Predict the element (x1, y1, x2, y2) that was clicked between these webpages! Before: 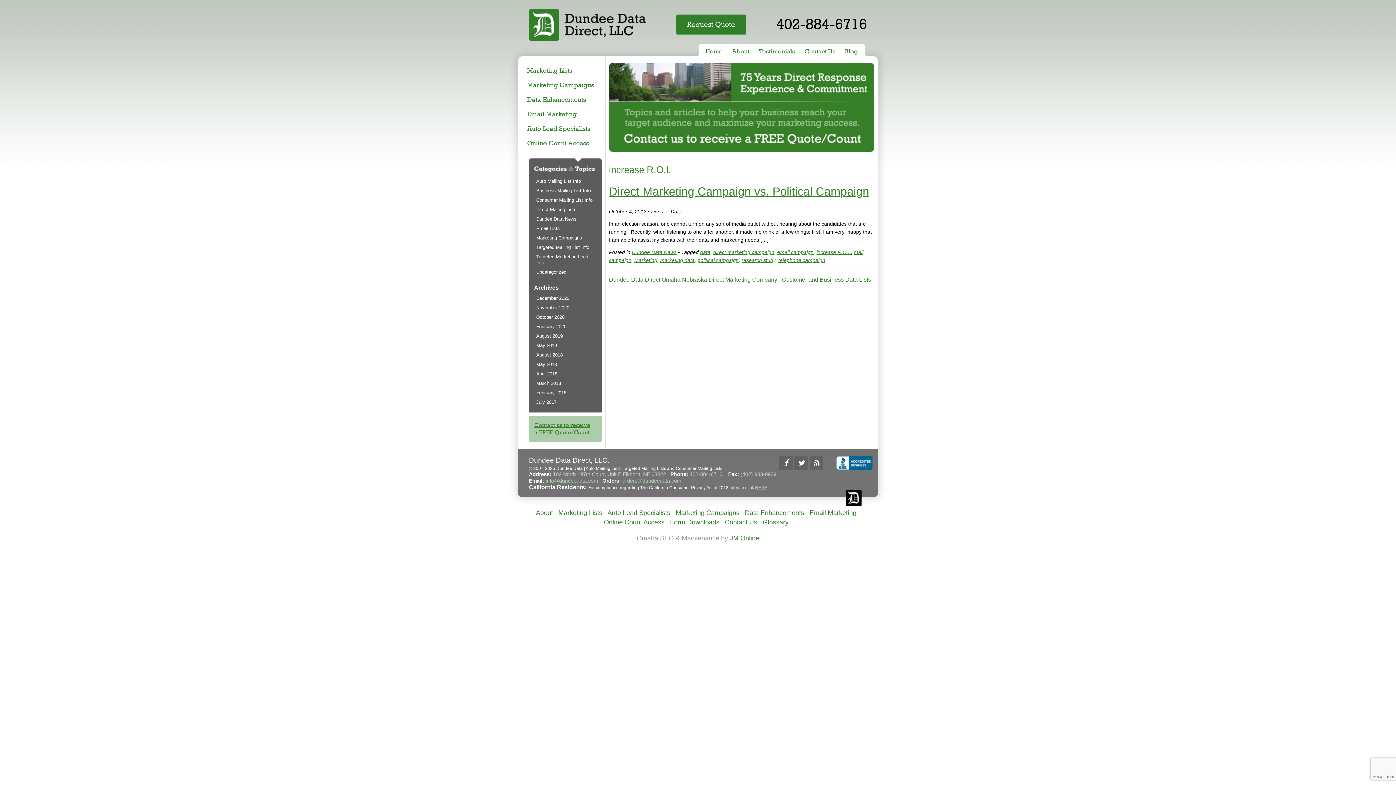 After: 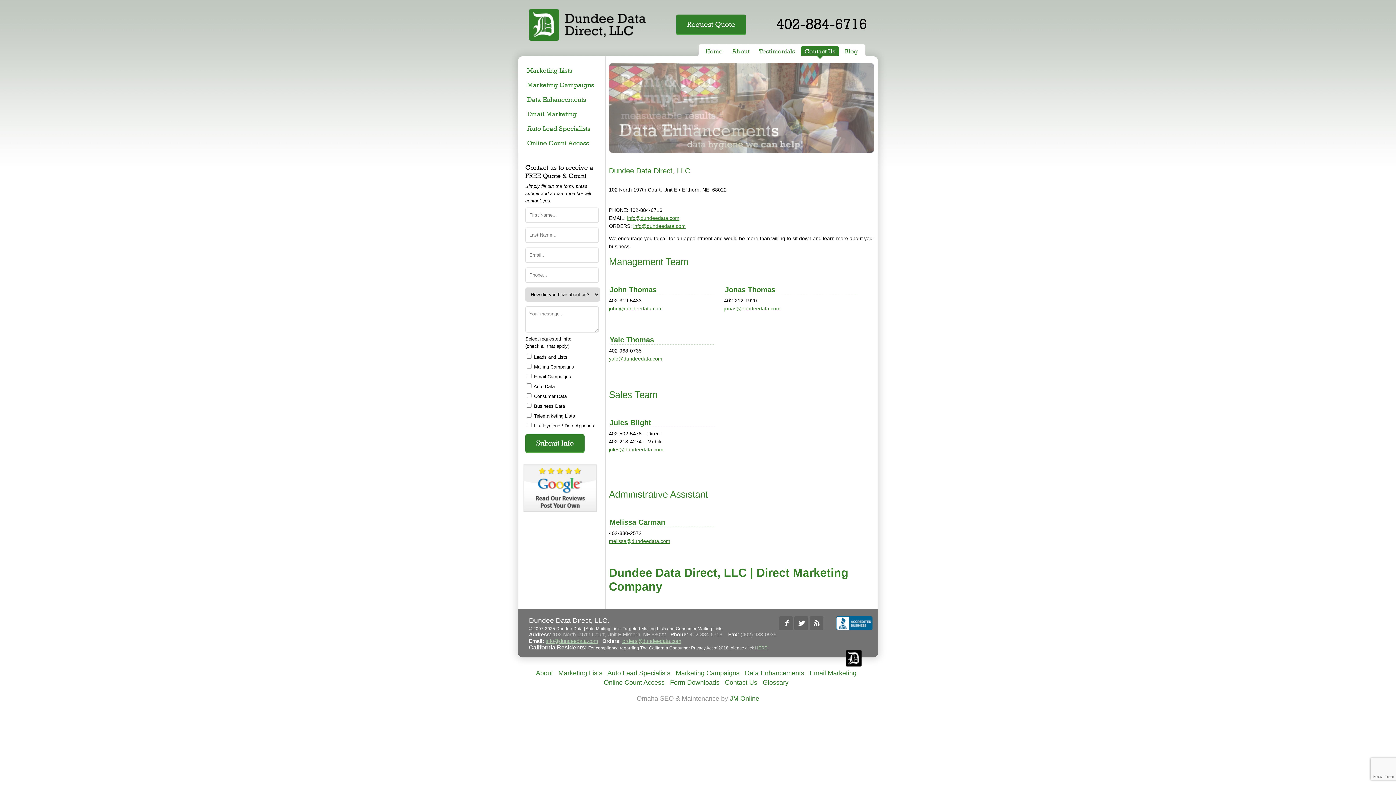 Action: bbox: (801, 46, 839, 56) label: Contact Us